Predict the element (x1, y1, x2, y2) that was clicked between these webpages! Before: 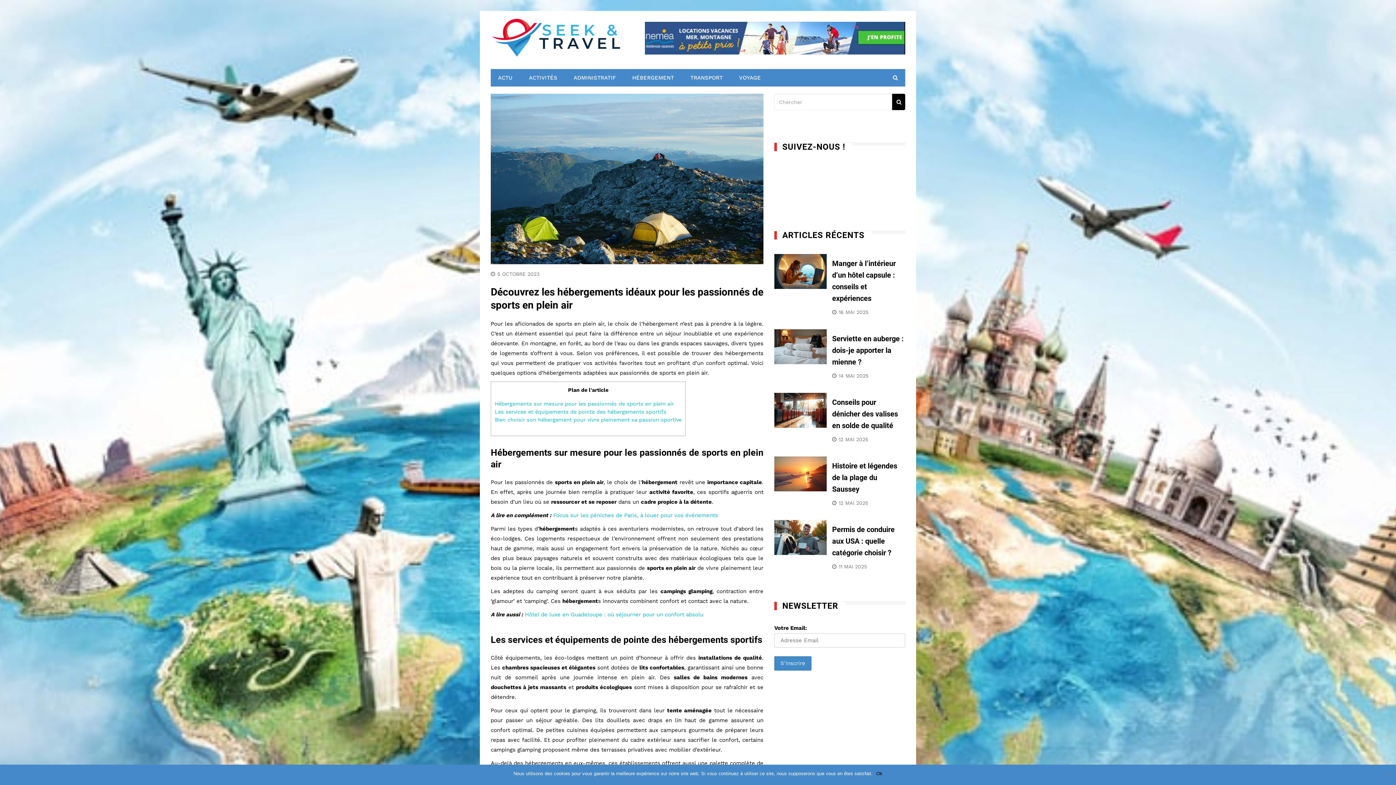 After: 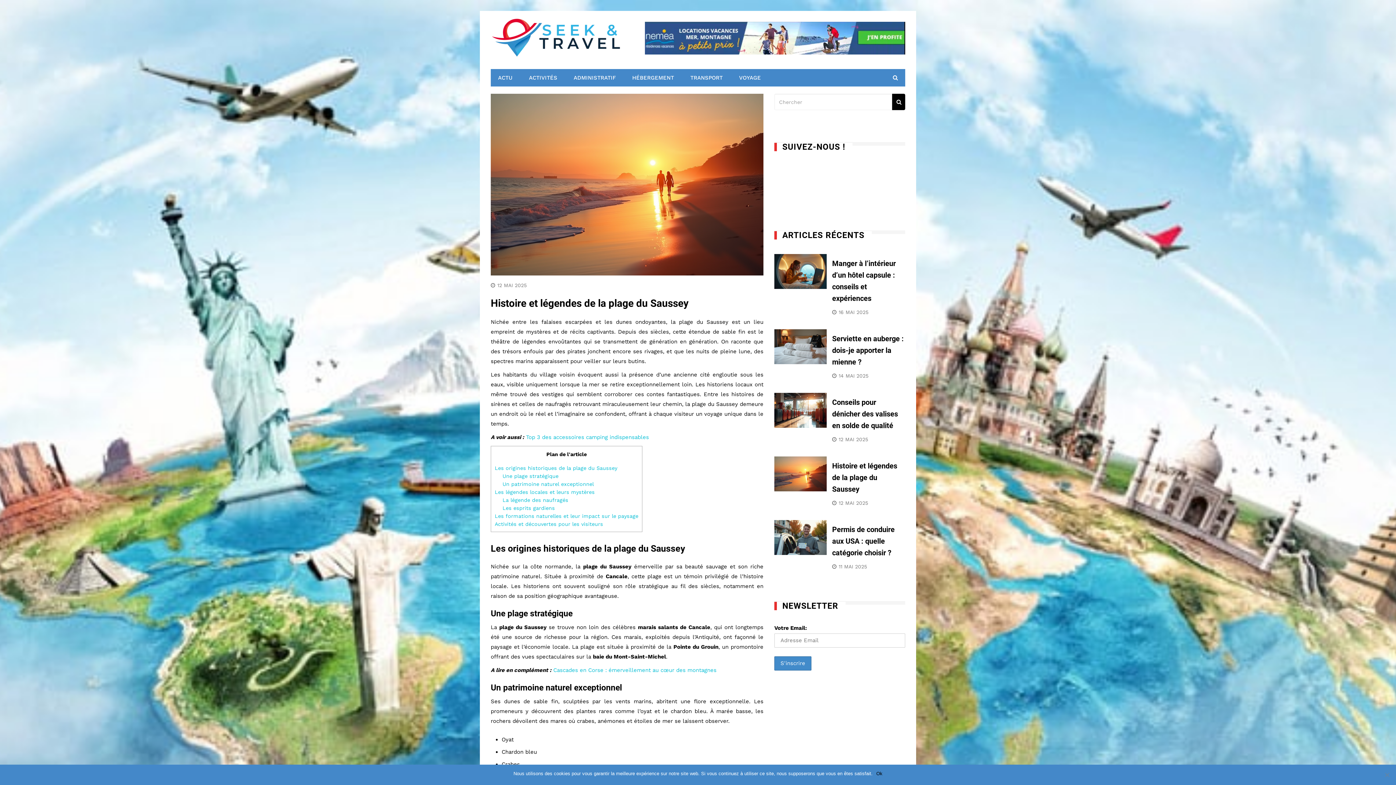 Action: bbox: (832, 461, 897, 493) label: Histoire et légendes de la plage du Saussey